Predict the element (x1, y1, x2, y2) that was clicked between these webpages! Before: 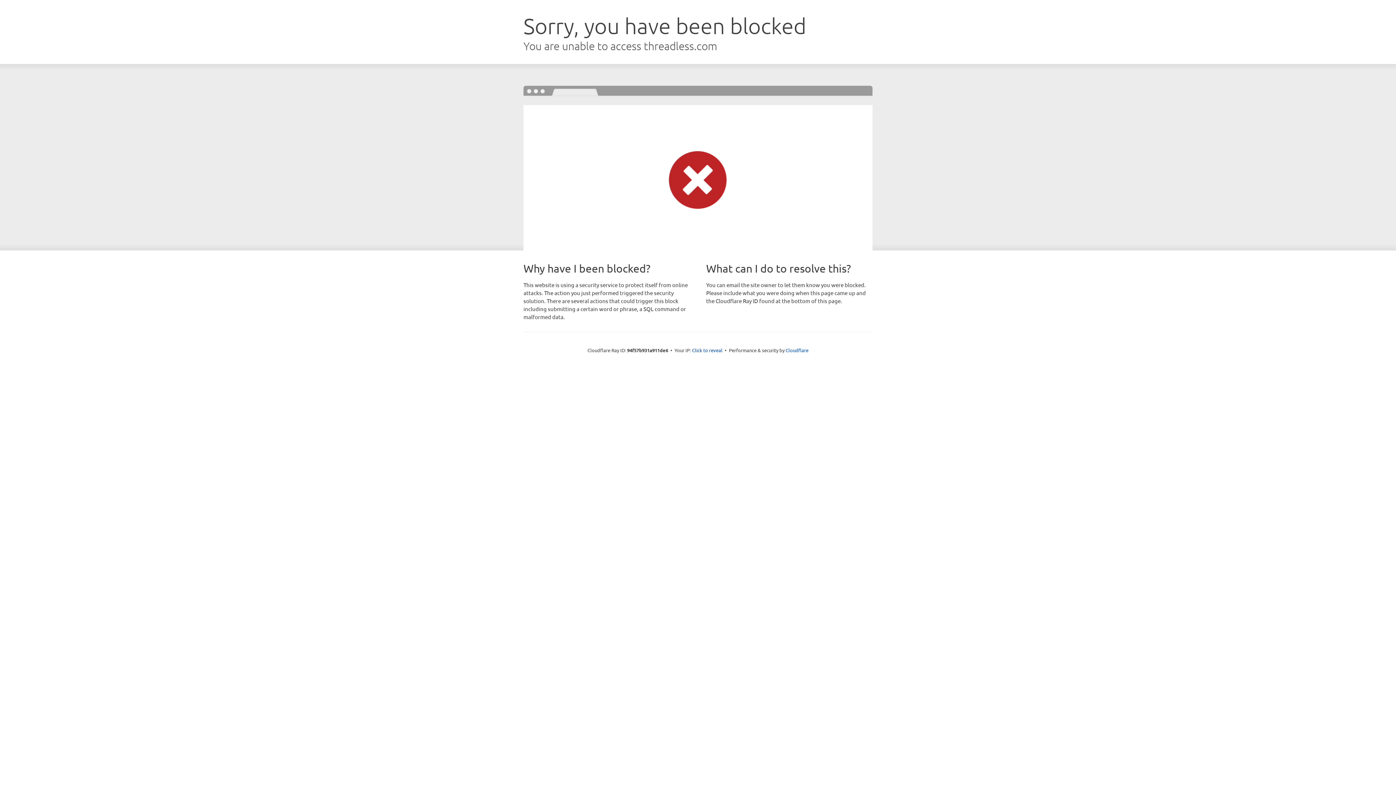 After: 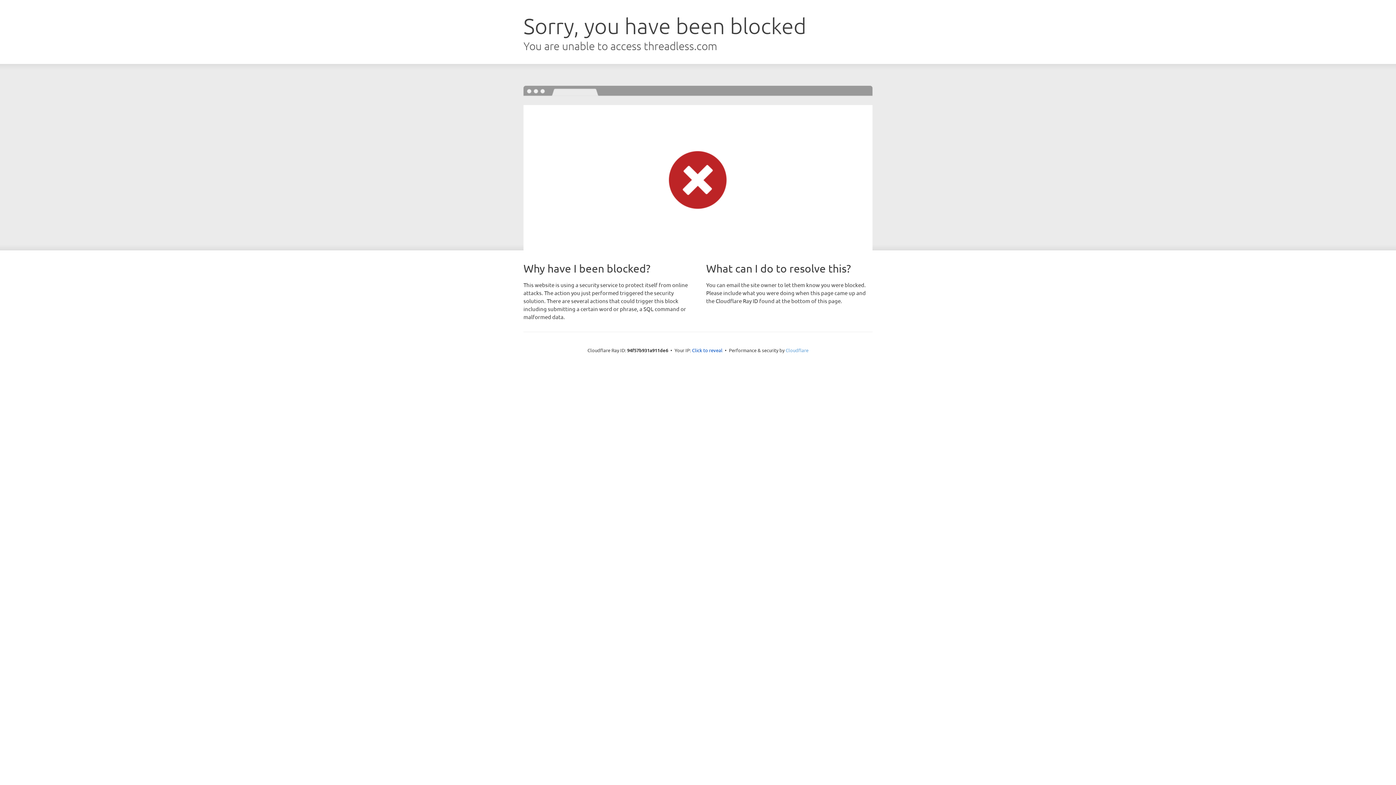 Action: label: Cloudflare bbox: (785, 347, 808, 353)